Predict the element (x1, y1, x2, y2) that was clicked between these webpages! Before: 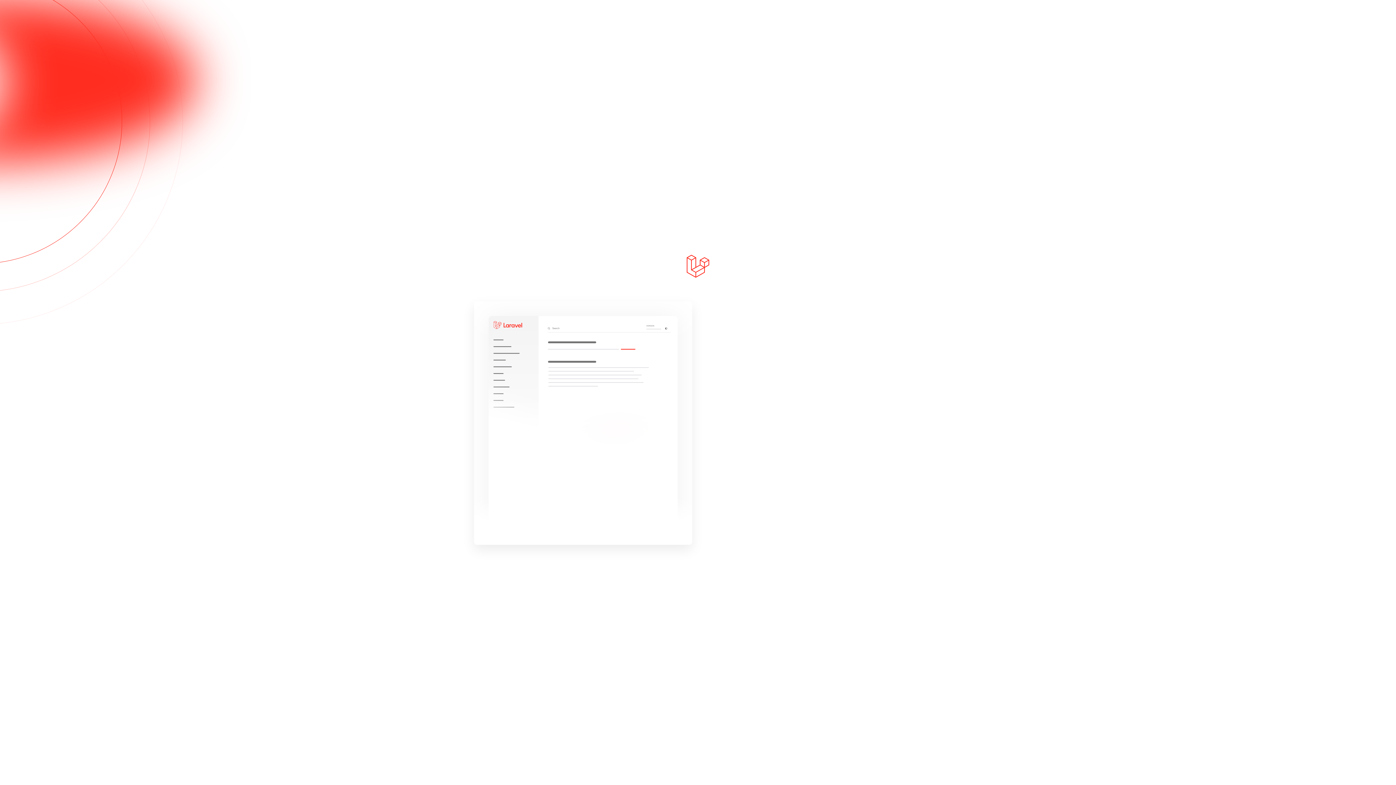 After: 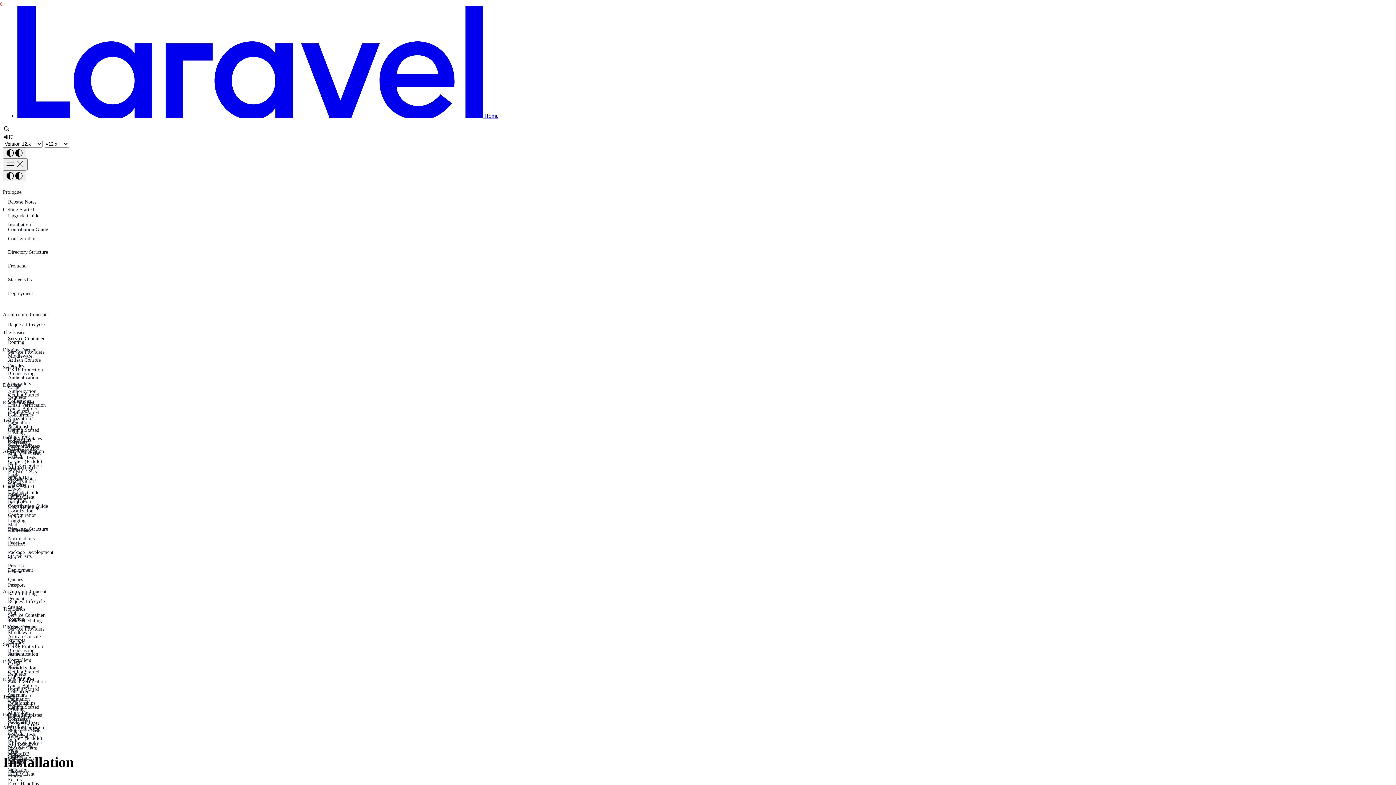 Action: bbox: (474, 301, 692, 545)